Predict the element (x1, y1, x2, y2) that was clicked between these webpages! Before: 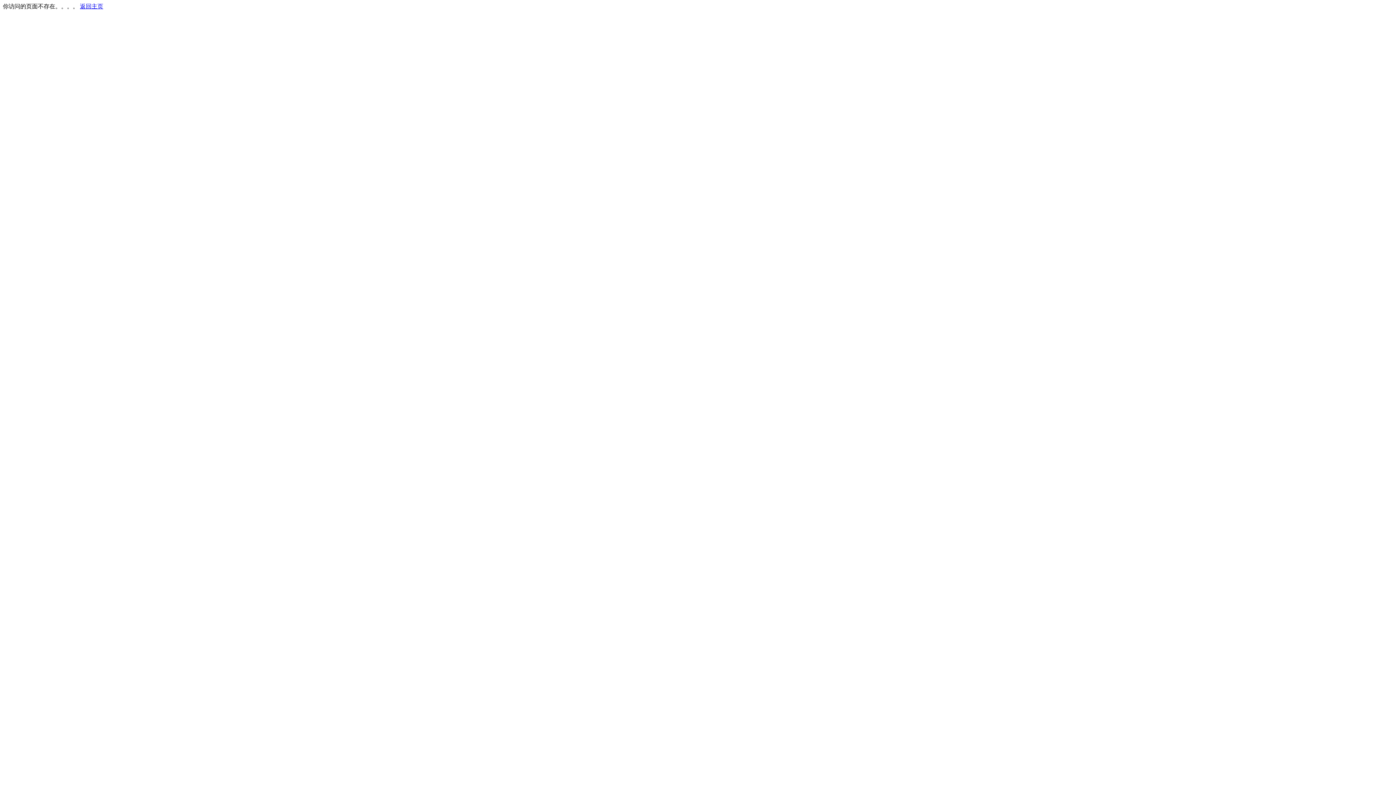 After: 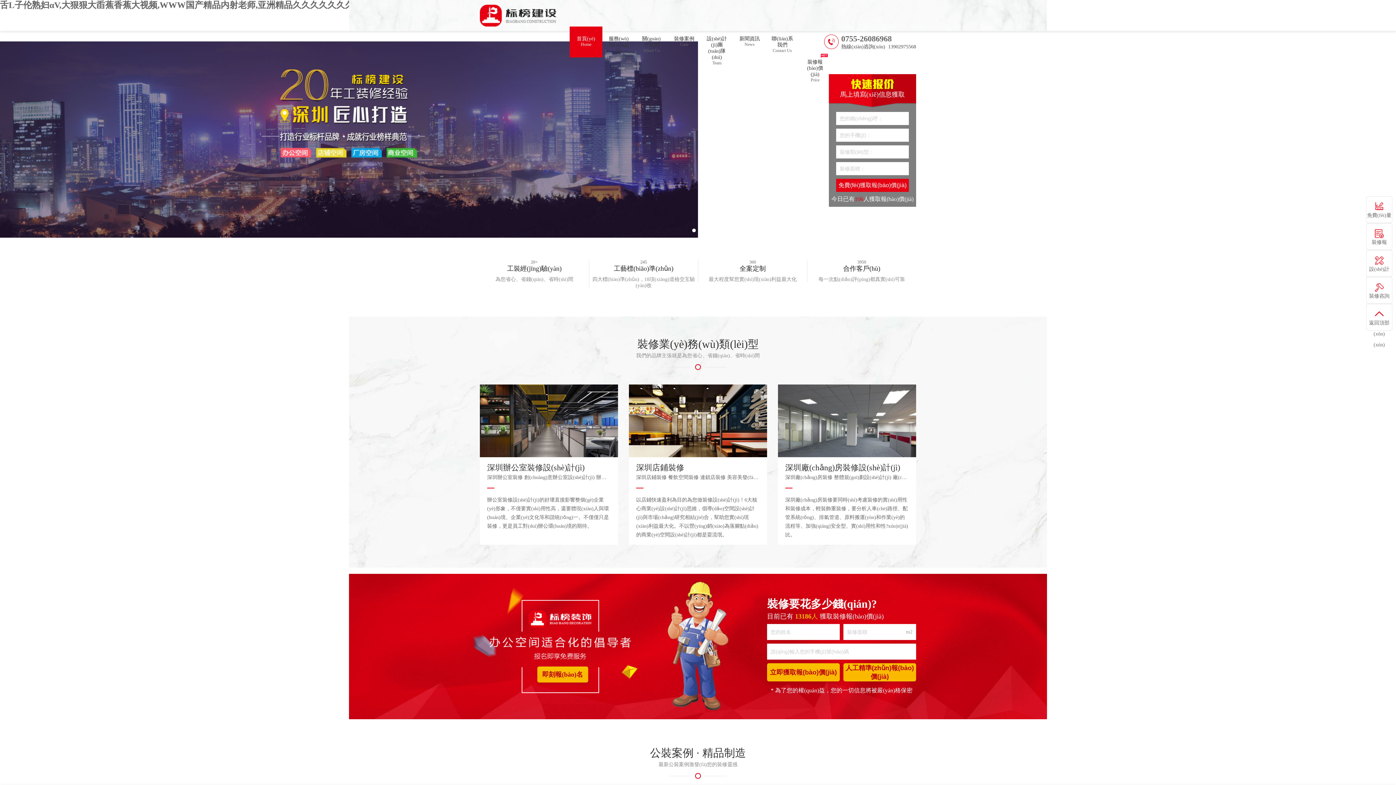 Action: bbox: (80, 3, 103, 9) label: 返回主页